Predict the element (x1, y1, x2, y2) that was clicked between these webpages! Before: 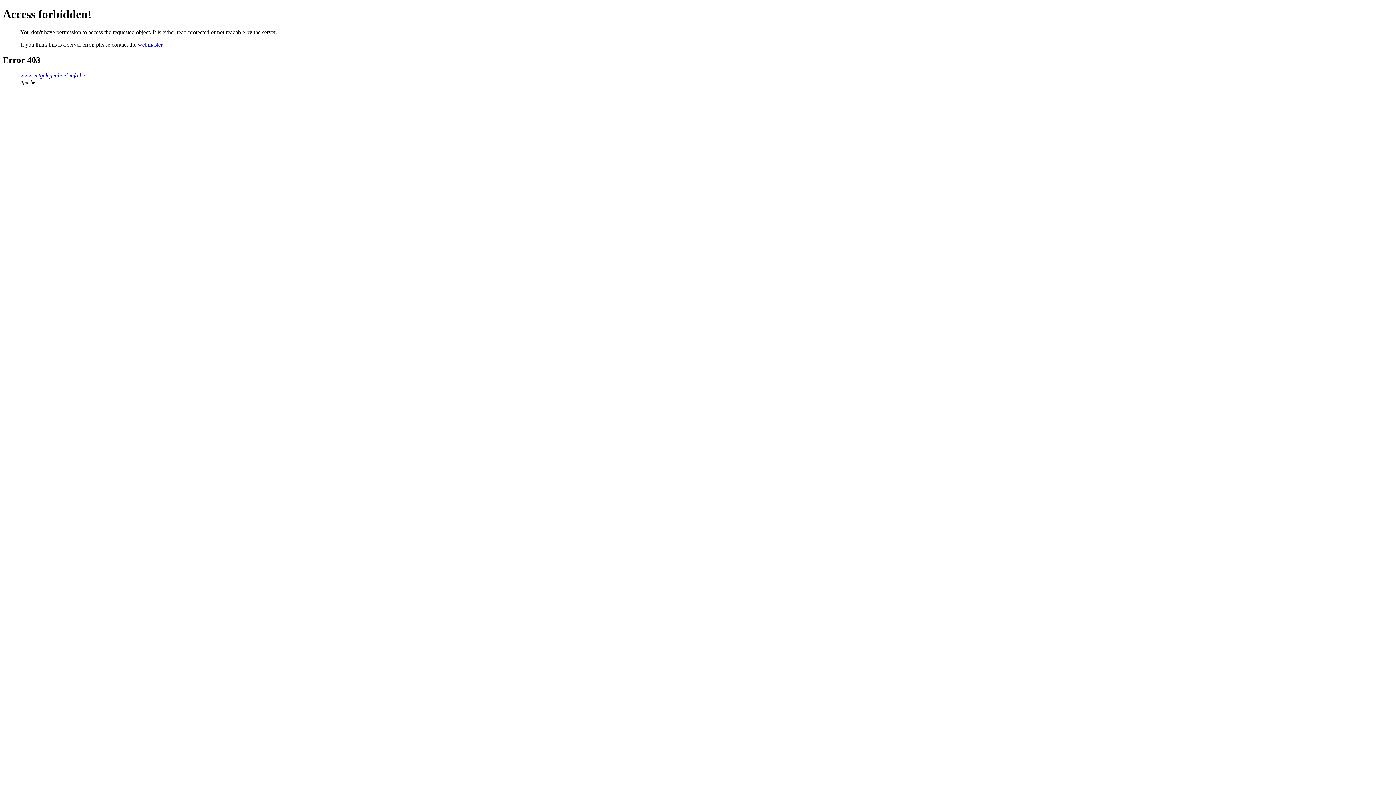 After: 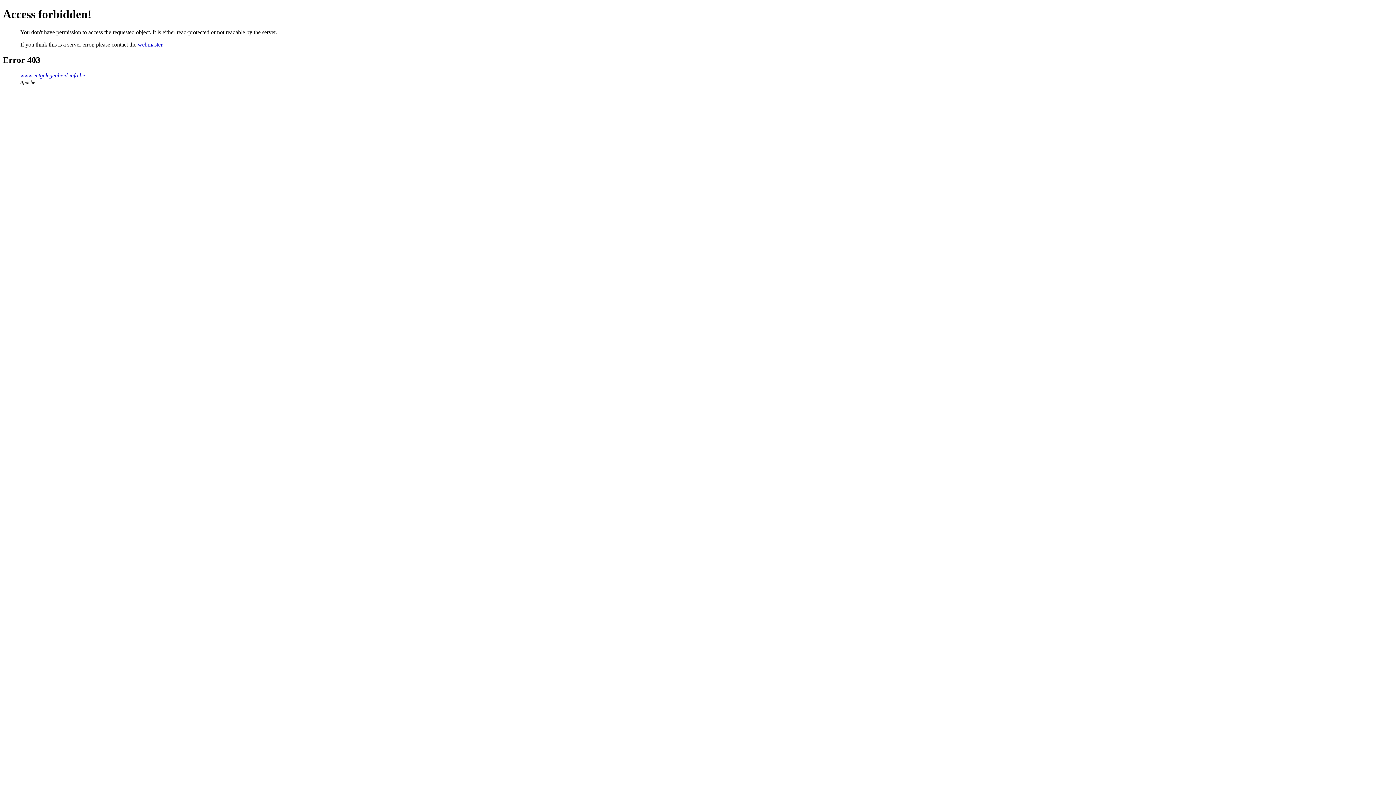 Action: bbox: (137, 41, 162, 47) label: webmaster